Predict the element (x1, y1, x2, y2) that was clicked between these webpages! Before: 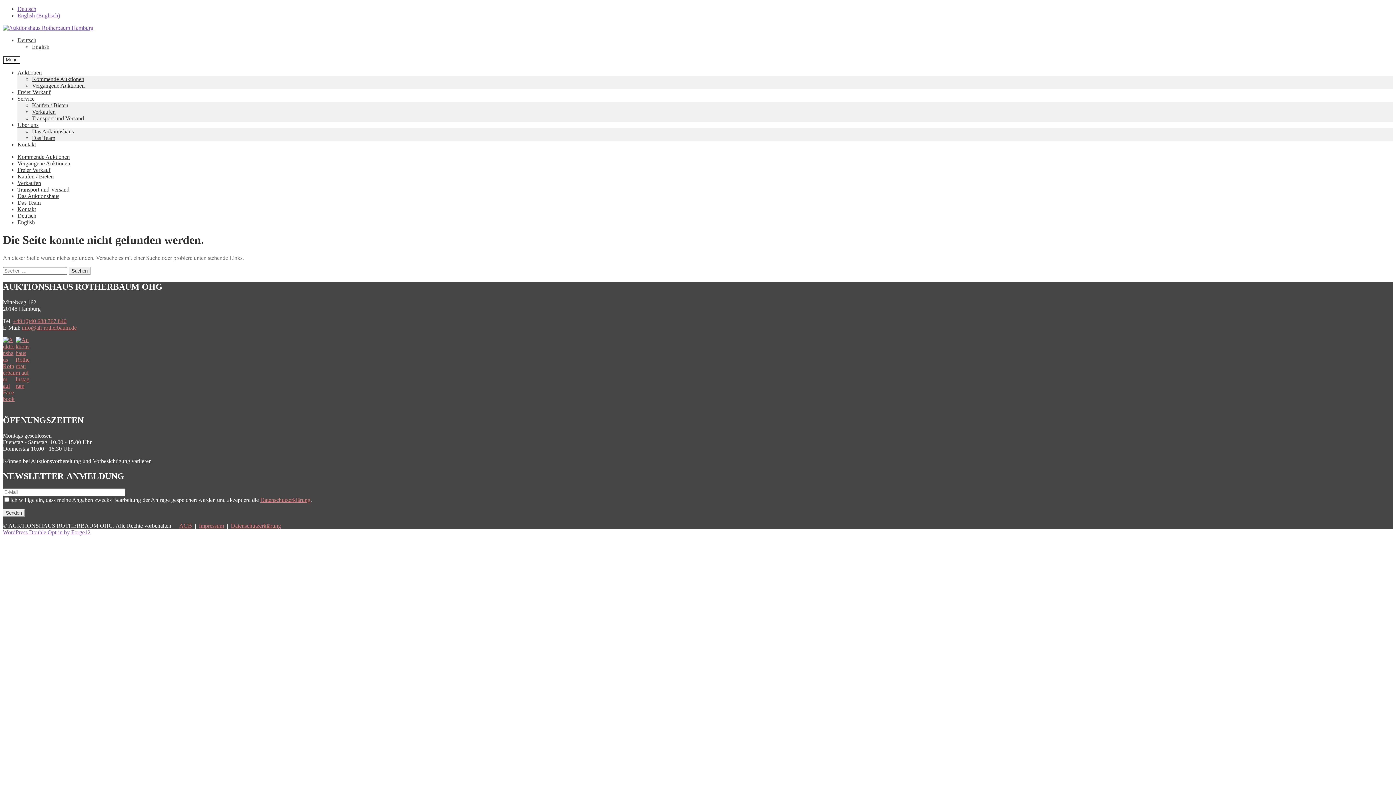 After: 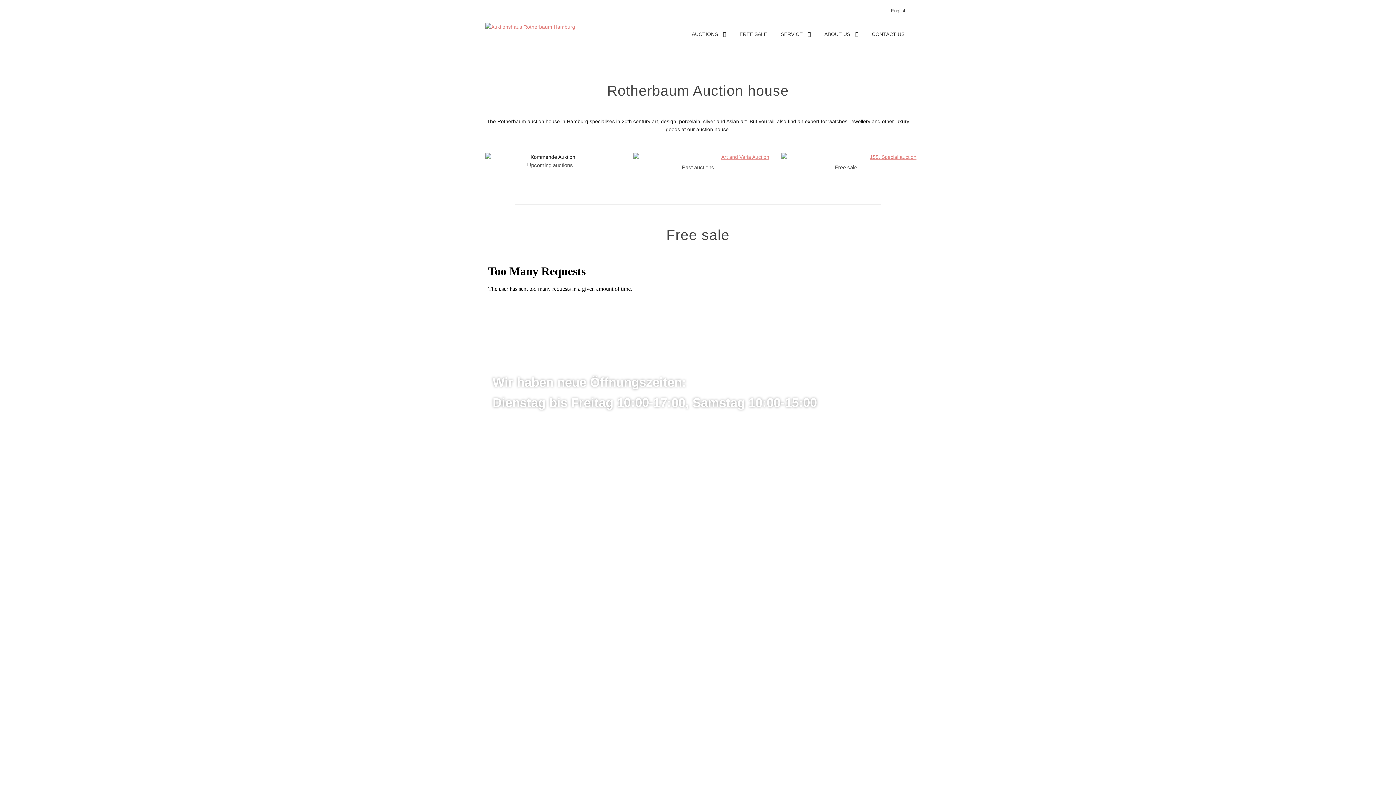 Action: bbox: (17, 219, 34, 225) label: English